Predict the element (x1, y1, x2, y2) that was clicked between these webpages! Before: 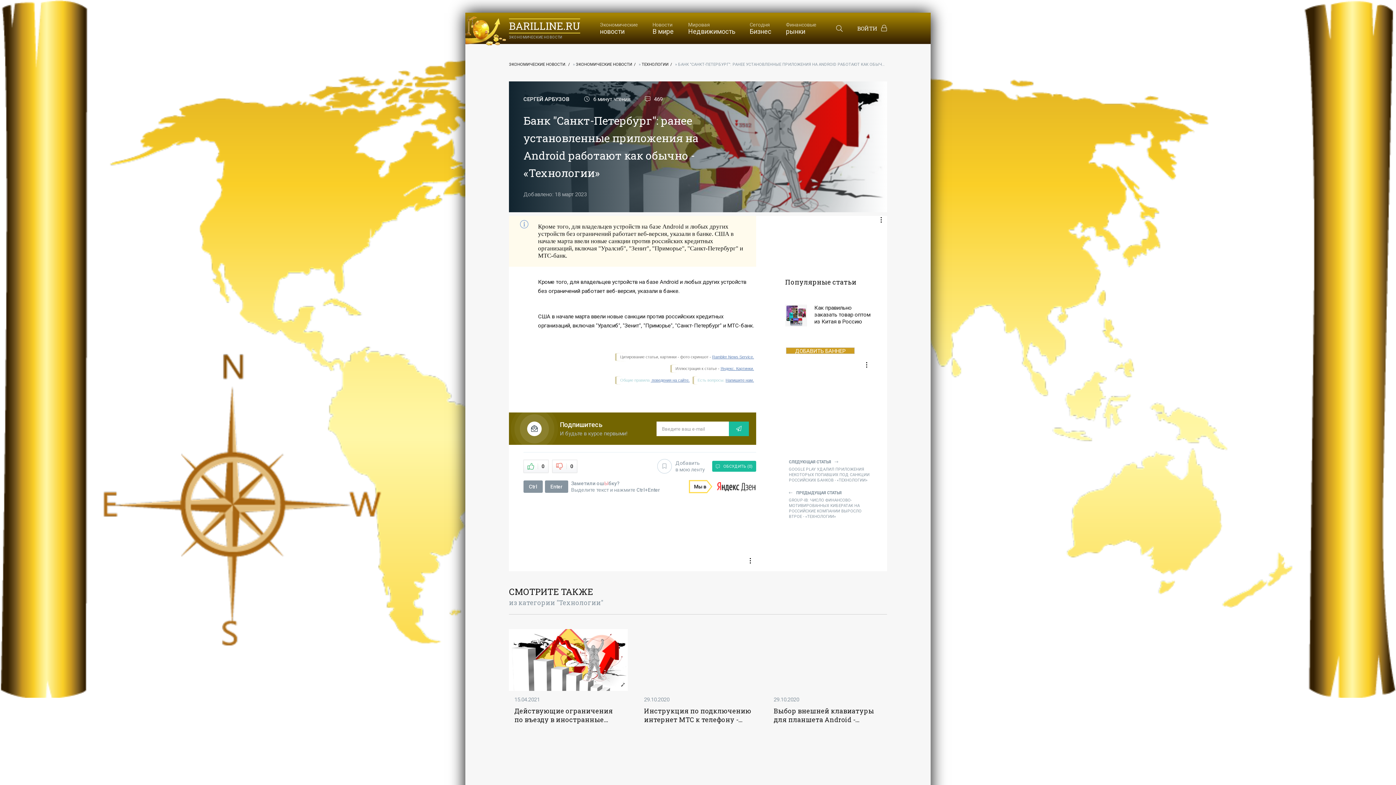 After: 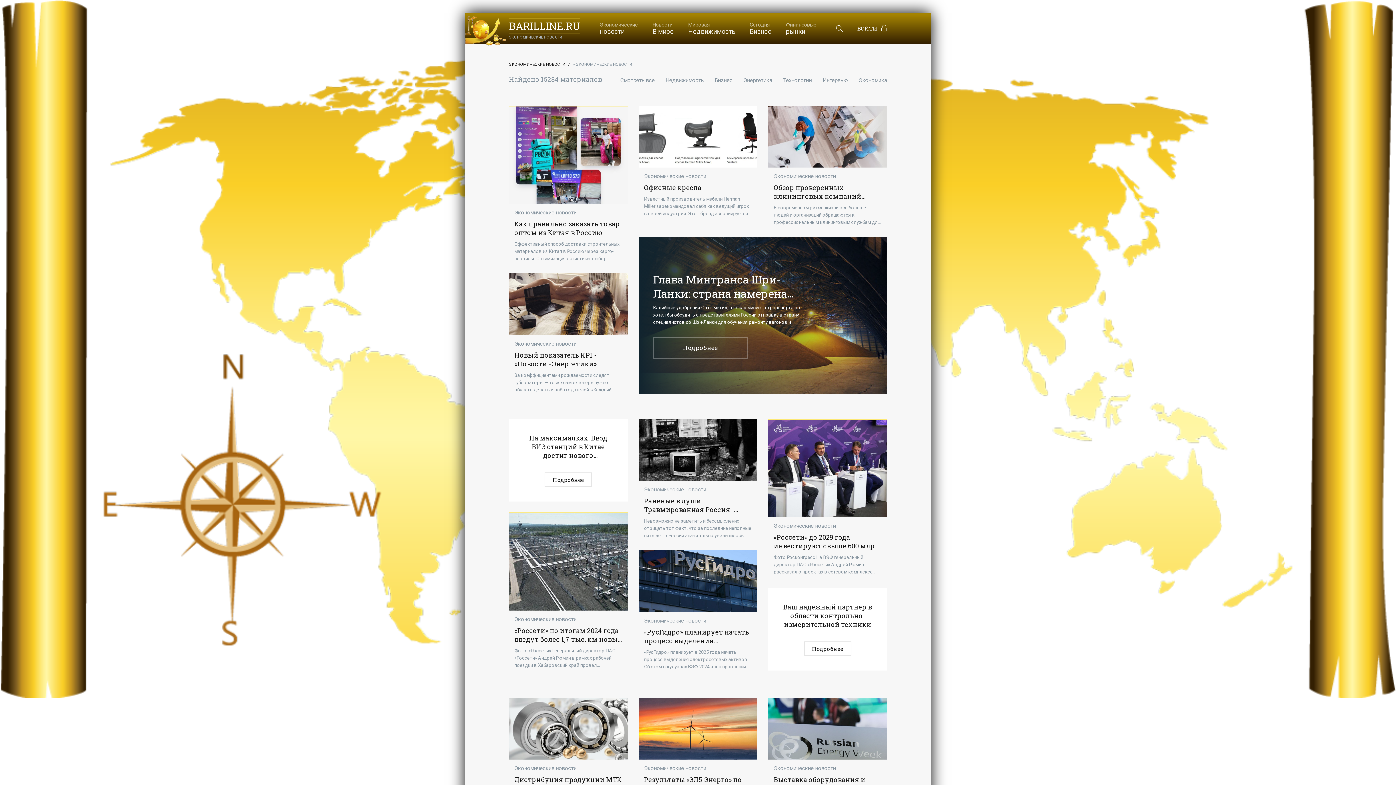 Action: label: ЭКОНОМИЧЕСКИЕ НОВОСТИ bbox: (576, 62, 637, 66)